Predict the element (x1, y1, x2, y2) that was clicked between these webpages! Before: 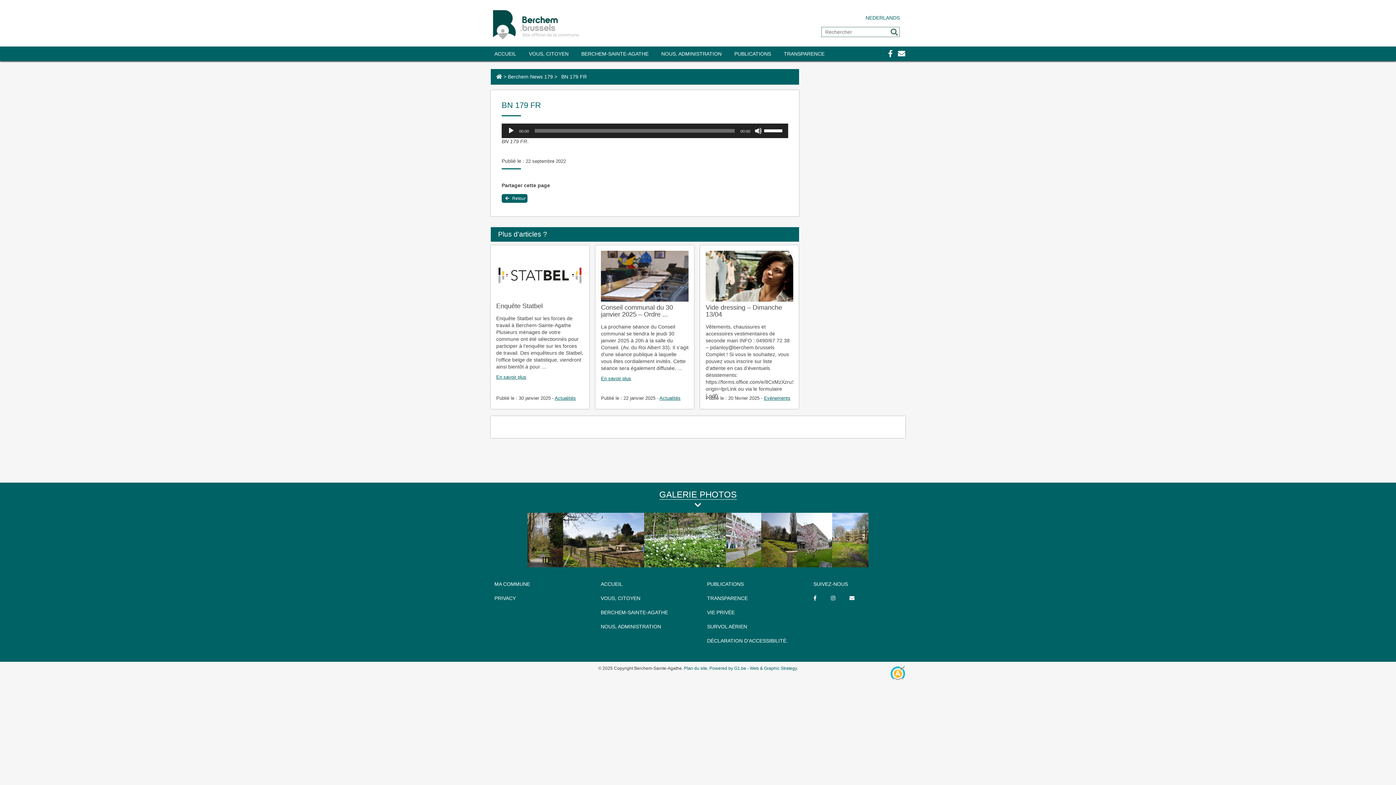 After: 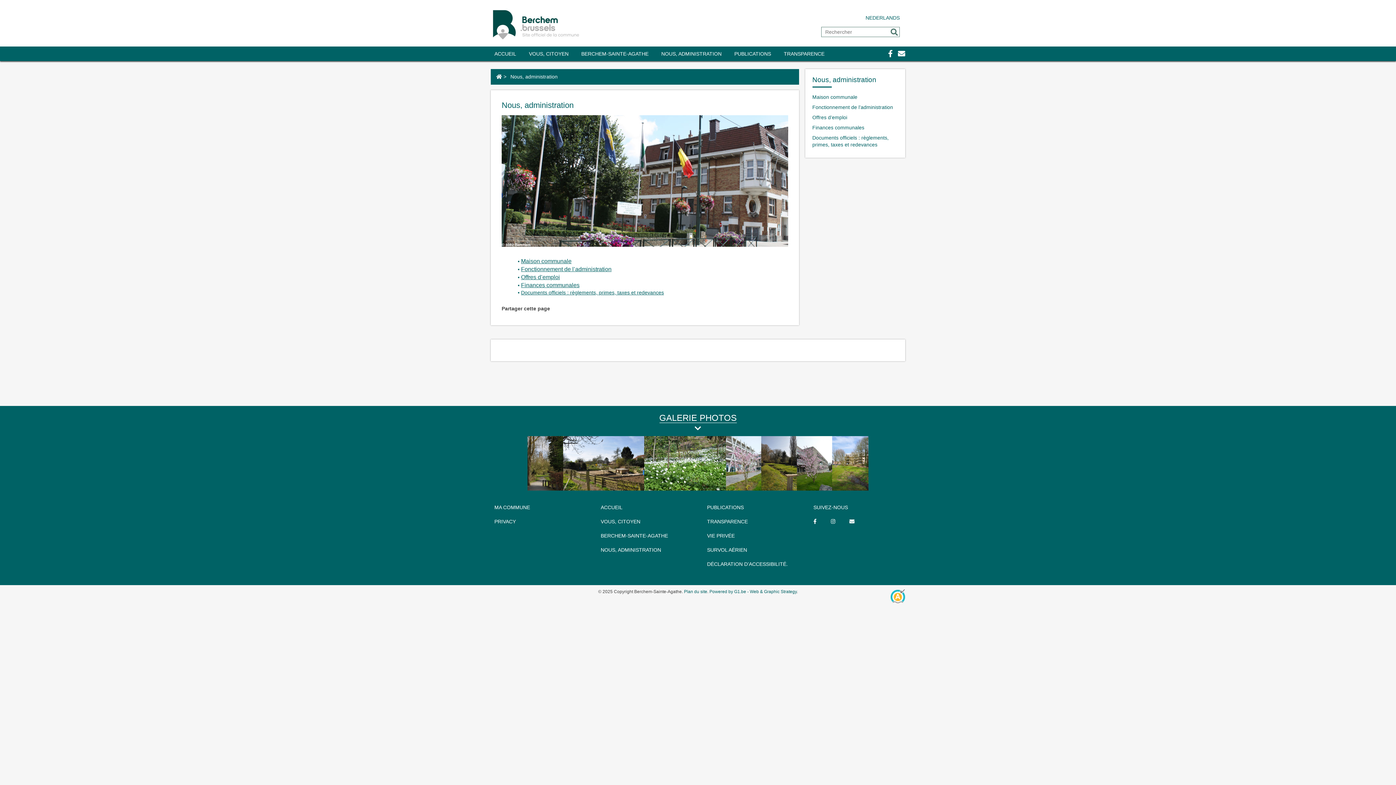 Action: label: NOUS, ADMINISTRATION bbox: (657, 46, 725, 61)